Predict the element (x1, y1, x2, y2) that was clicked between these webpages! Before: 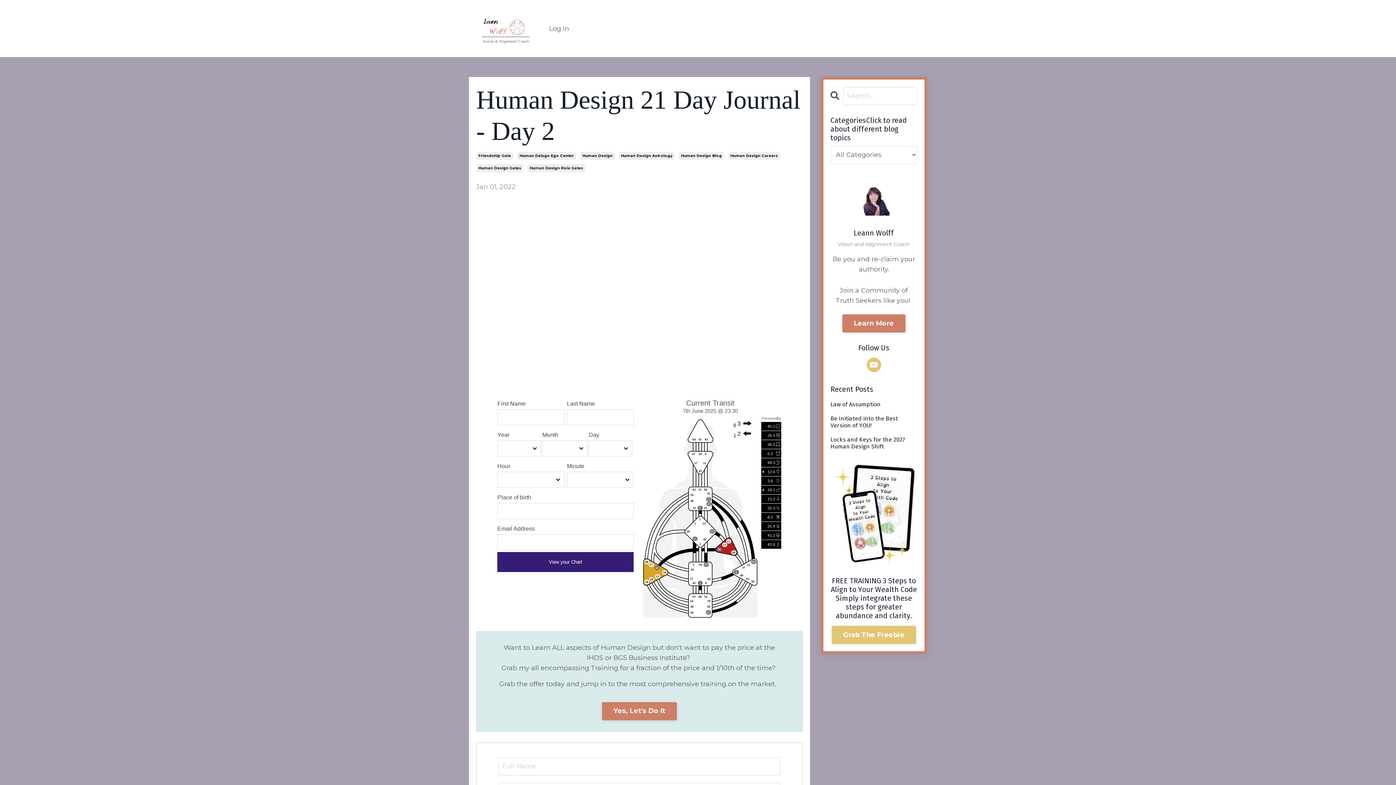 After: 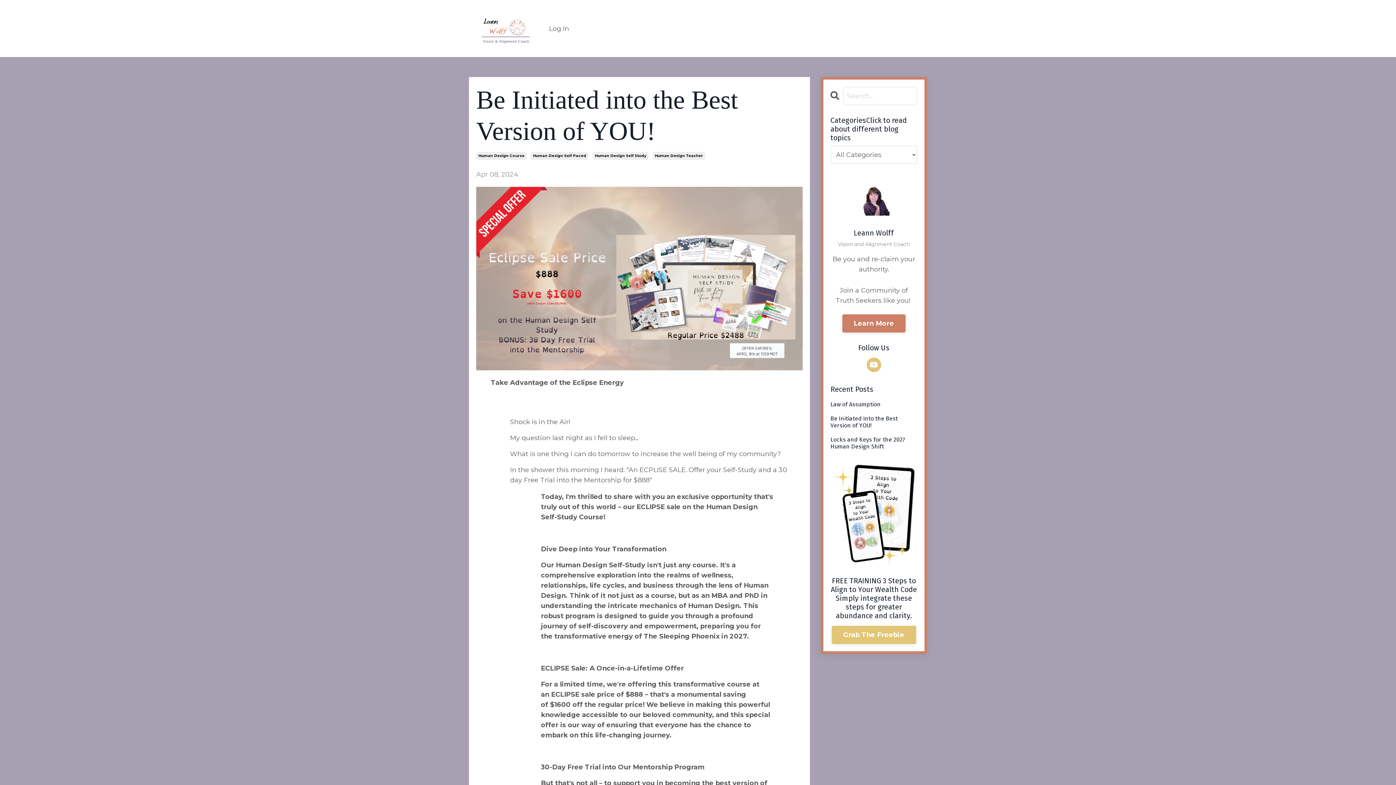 Action: label: Be Initiated into the Best Version of YOU! bbox: (830, 415, 917, 429)